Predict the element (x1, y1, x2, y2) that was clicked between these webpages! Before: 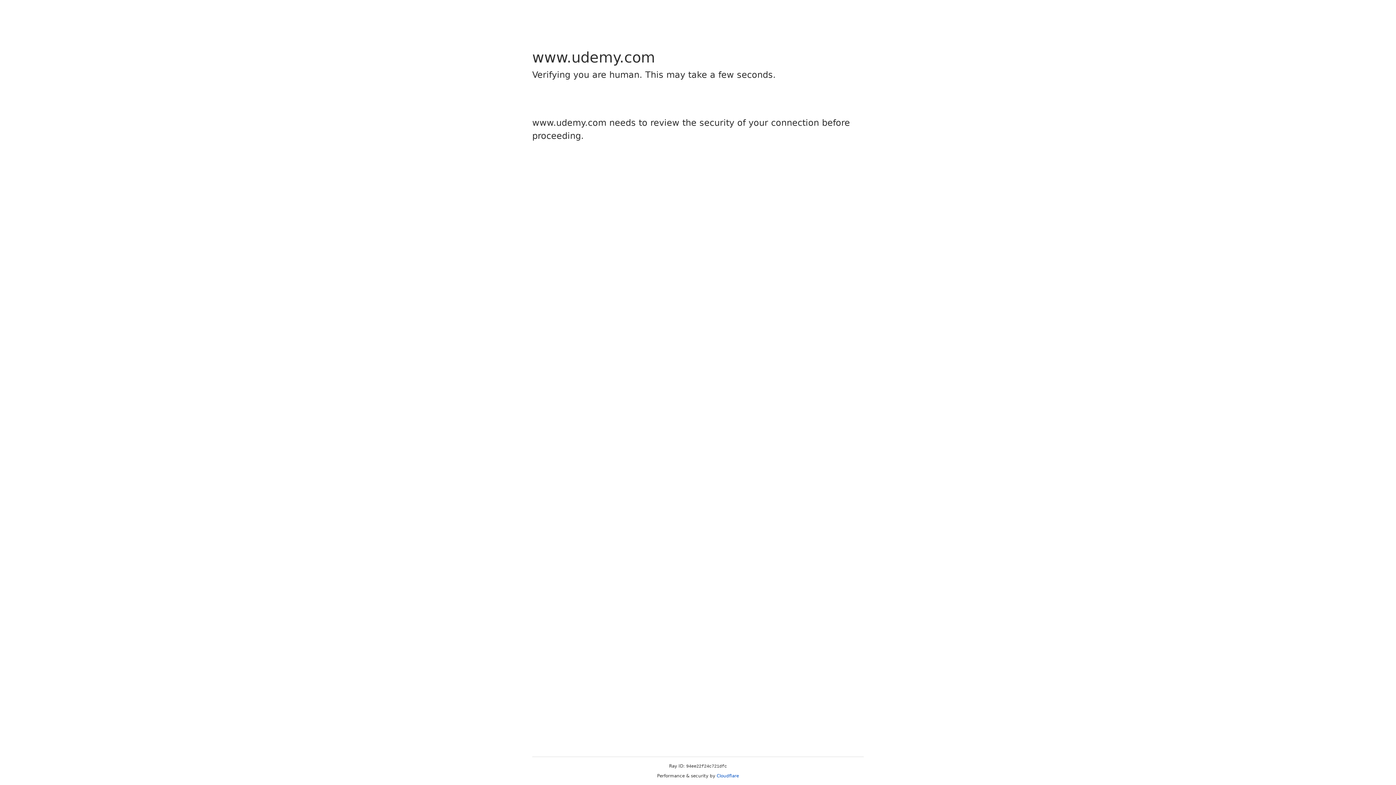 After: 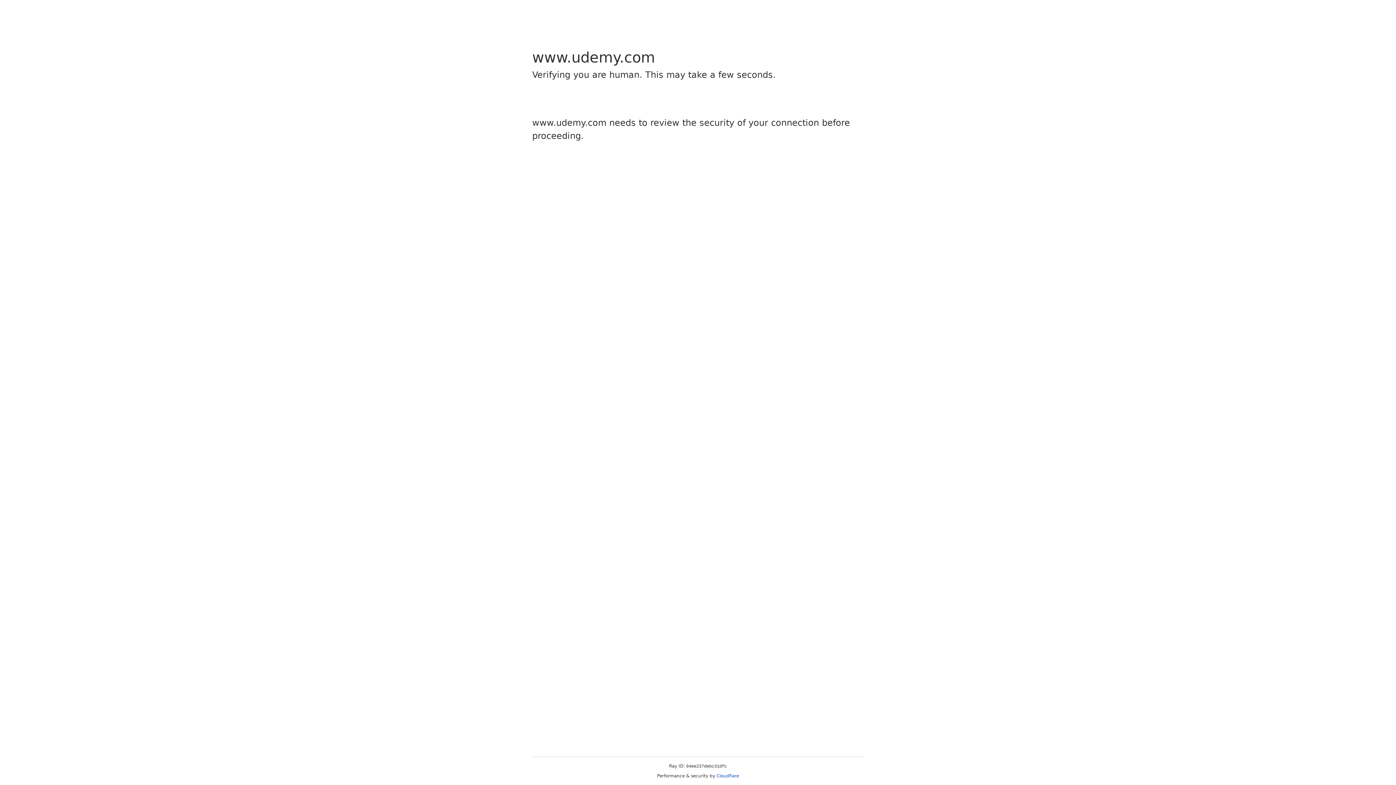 Action: label: Cloudflare bbox: (716, 773, 739, 778)